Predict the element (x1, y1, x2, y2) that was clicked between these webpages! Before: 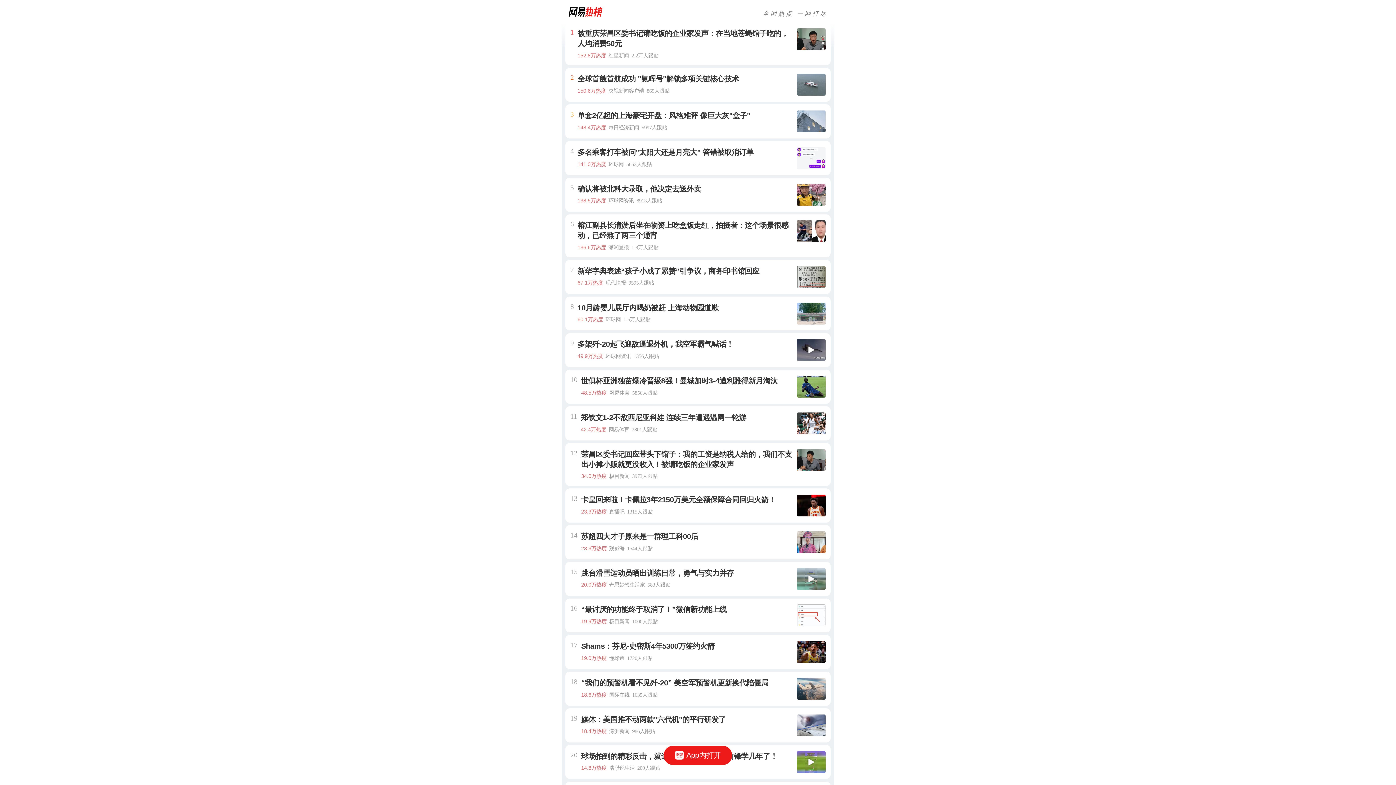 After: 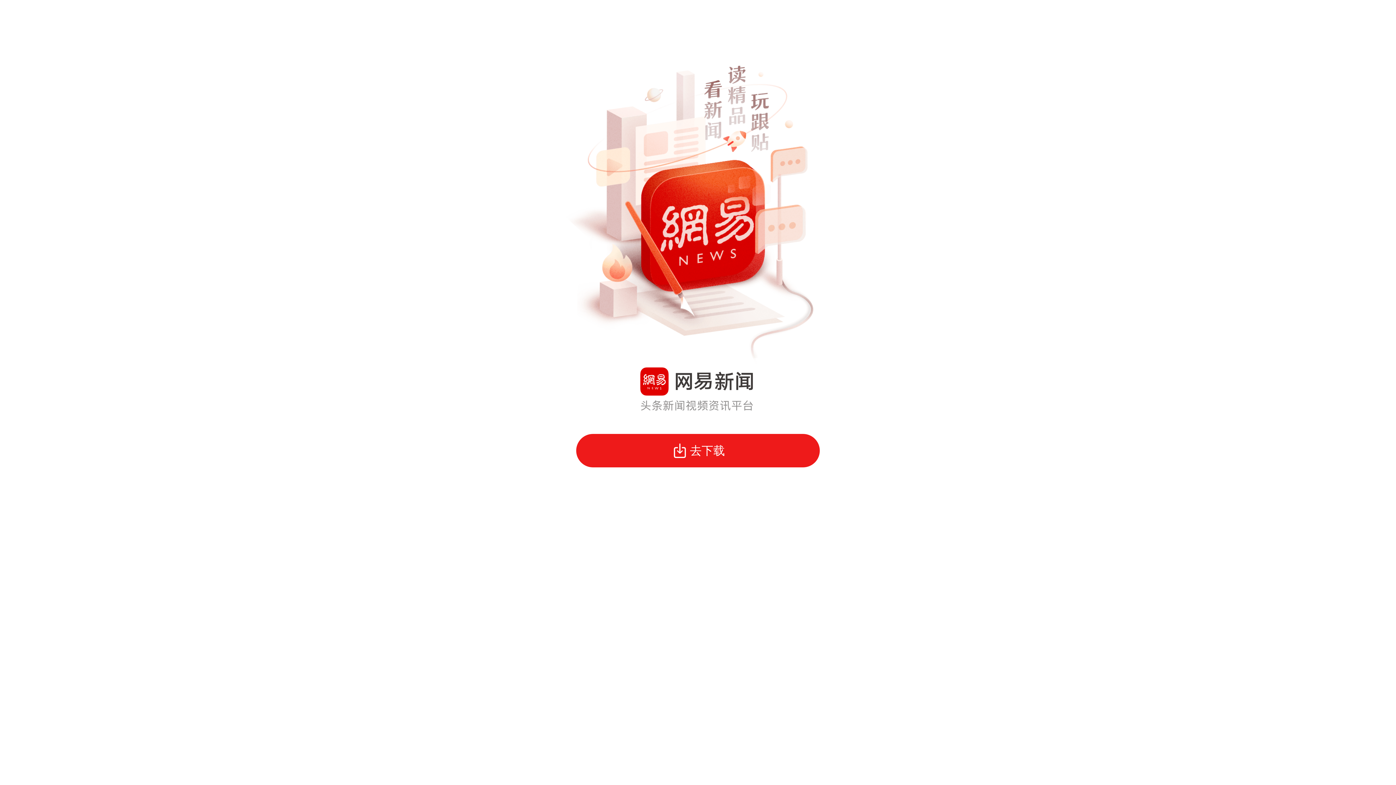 Action: bbox: (663, 746, 732, 765) label: App内打开